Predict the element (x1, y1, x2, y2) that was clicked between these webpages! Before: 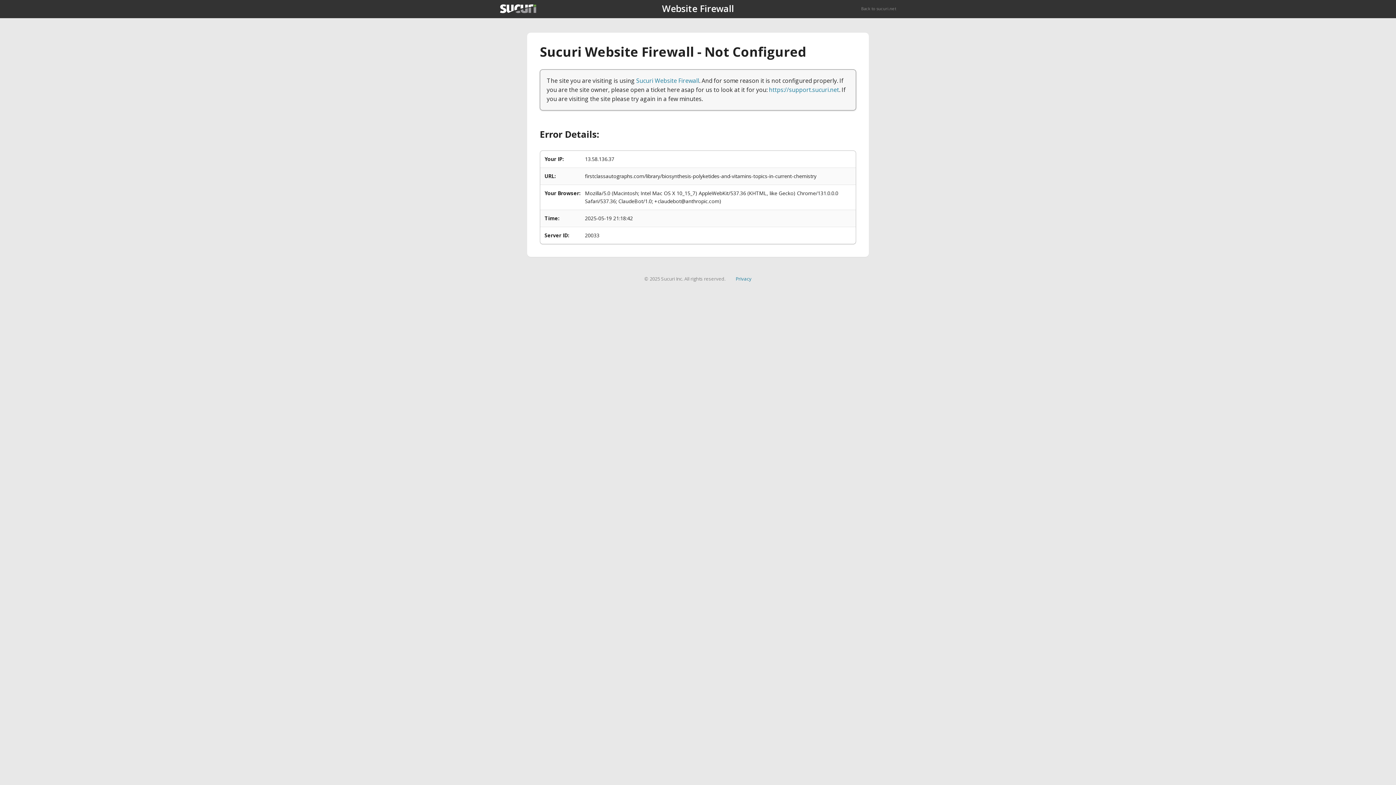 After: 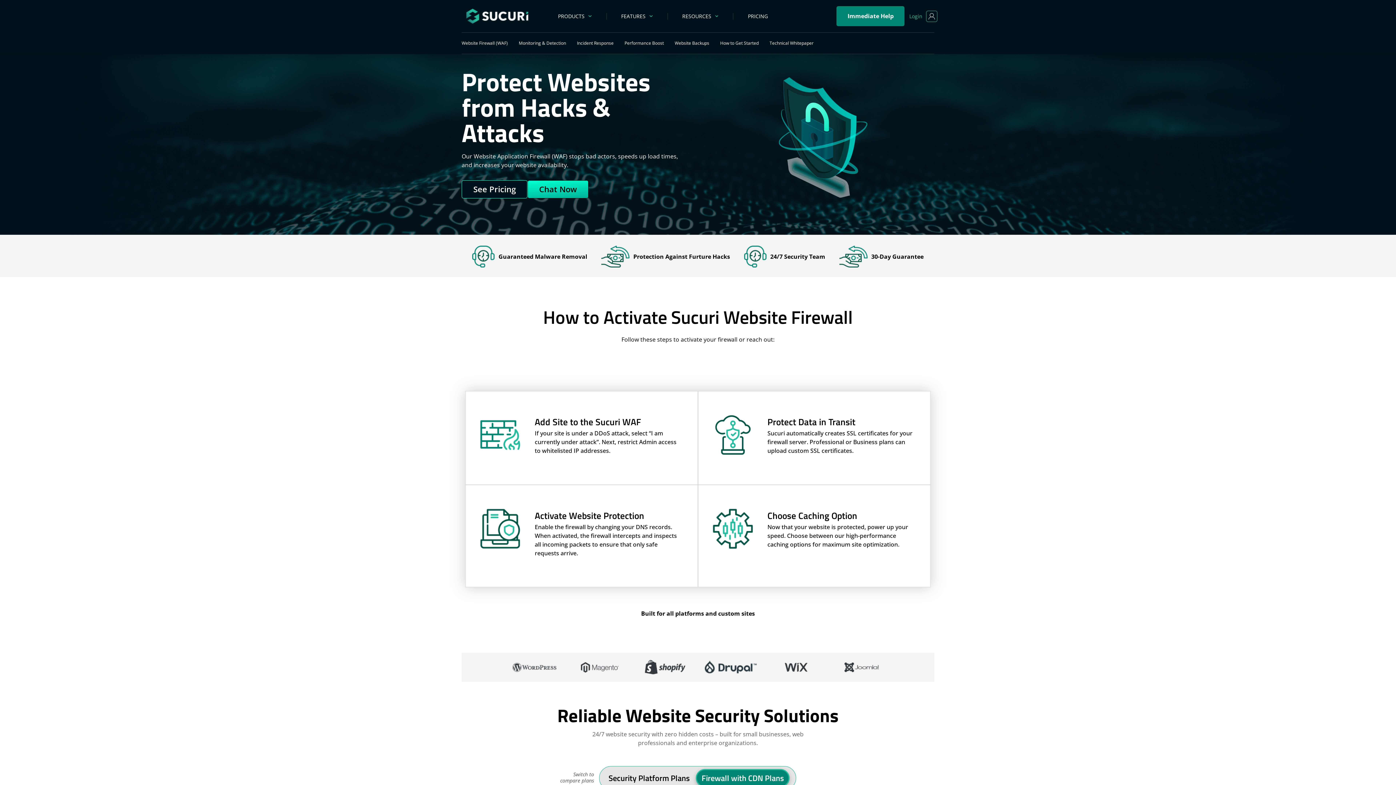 Action: bbox: (636, 76, 699, 84) label: Sucuri Website Firewall